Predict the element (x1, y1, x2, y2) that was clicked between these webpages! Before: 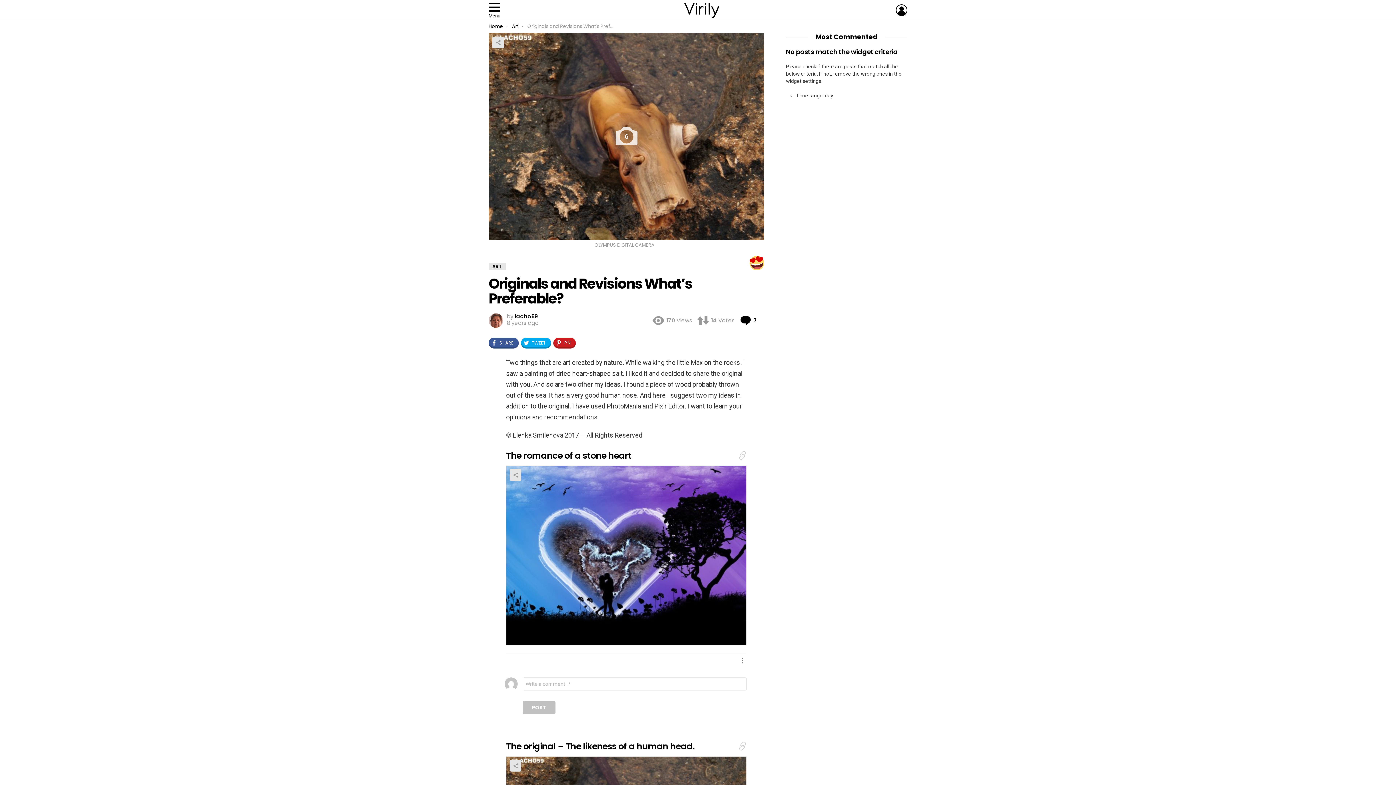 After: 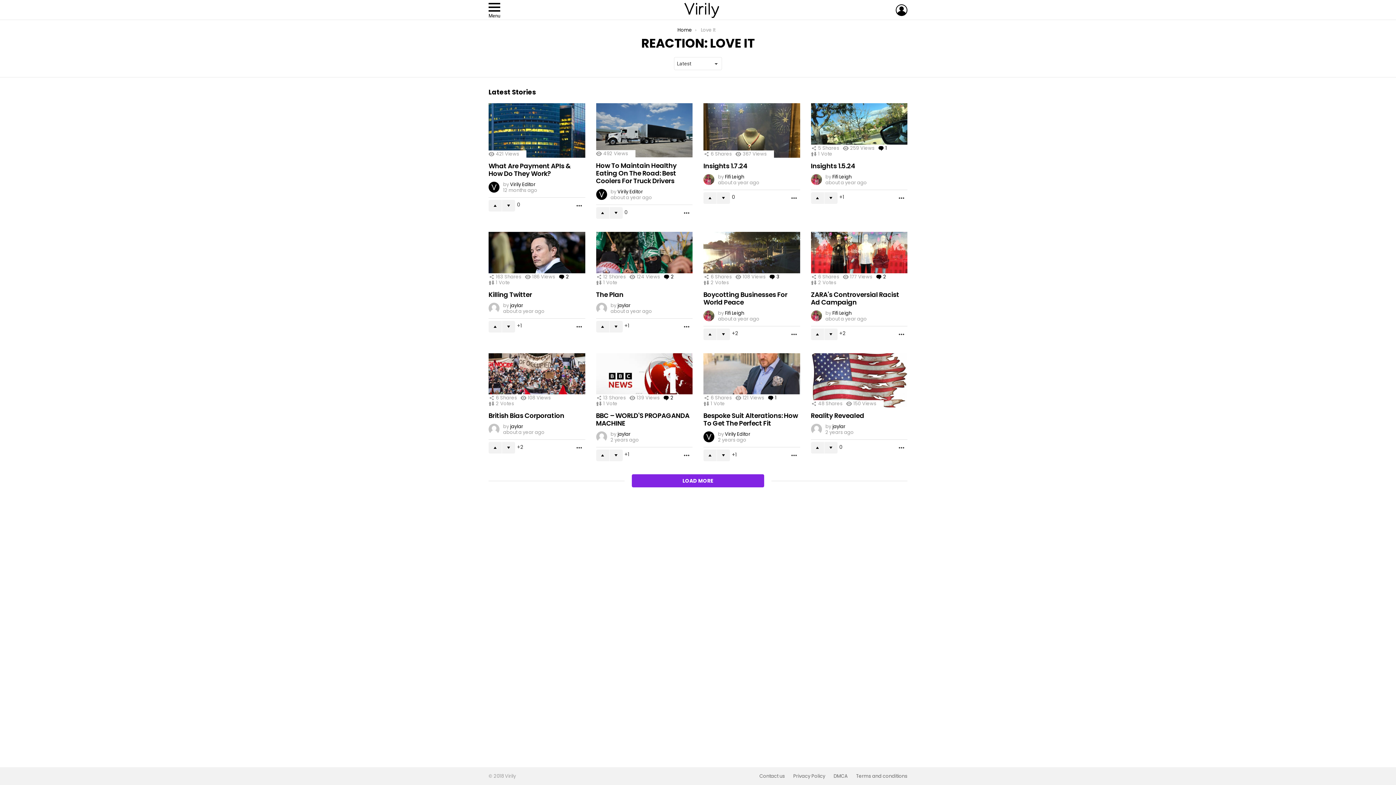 Action: bbox: (749, 255, 764, 270)